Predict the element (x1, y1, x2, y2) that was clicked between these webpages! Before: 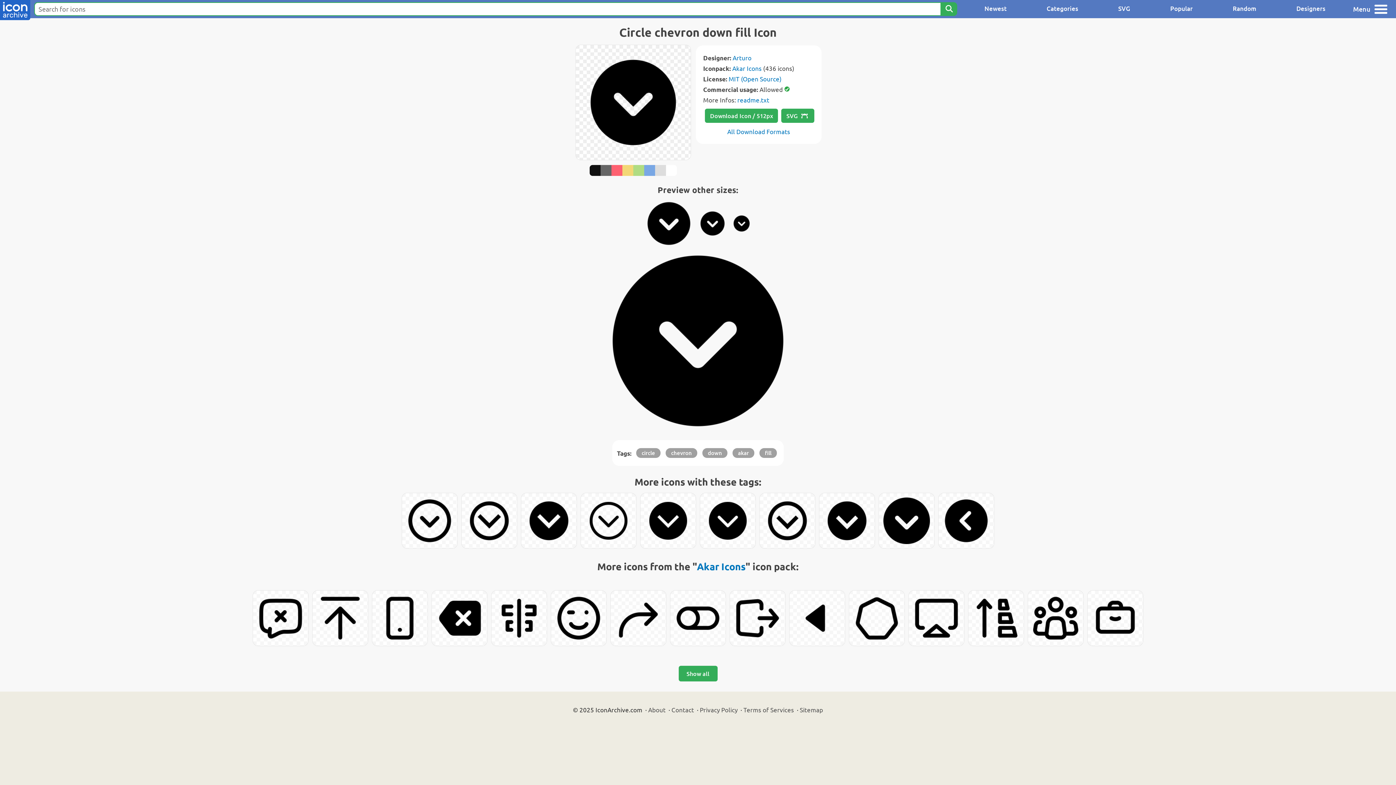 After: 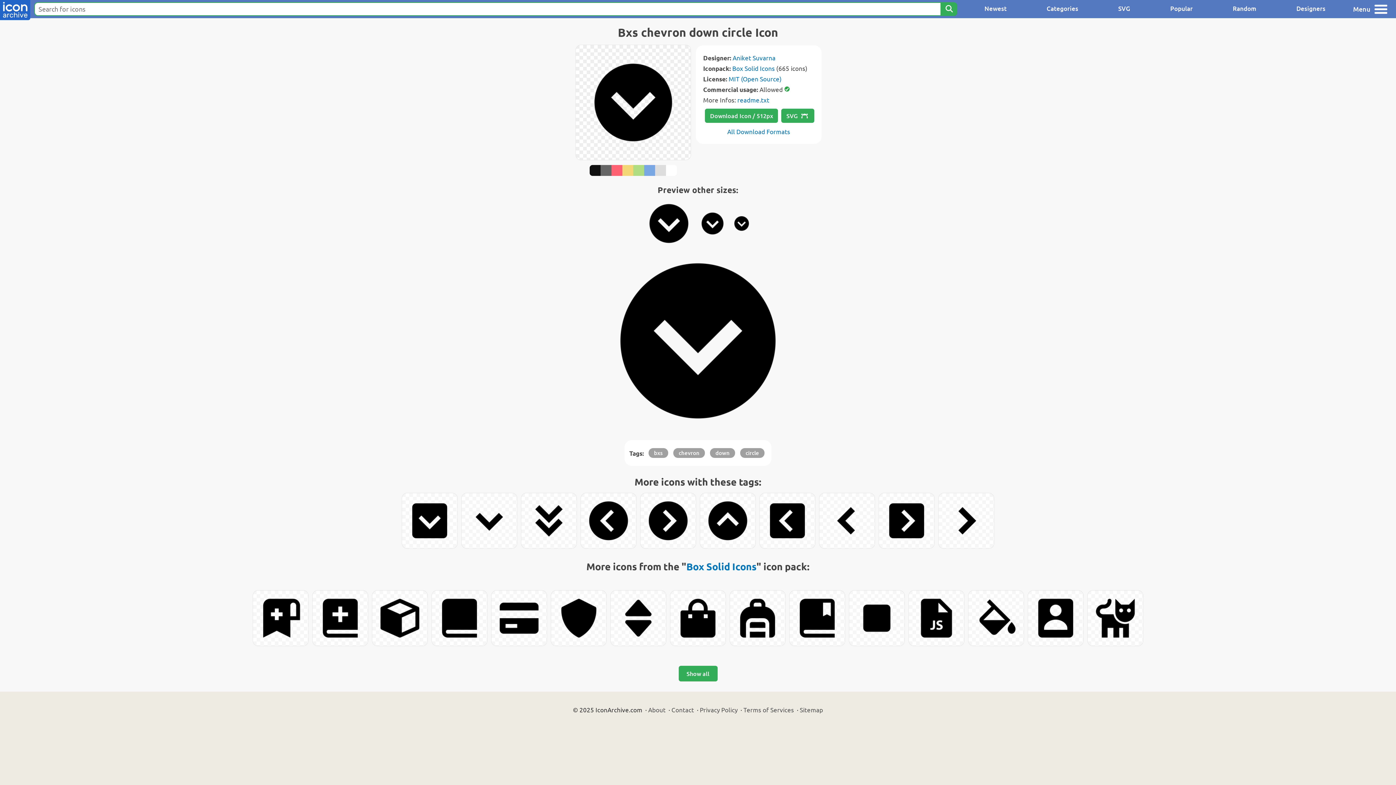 Action: bbox: (819, 493, 874, 548)